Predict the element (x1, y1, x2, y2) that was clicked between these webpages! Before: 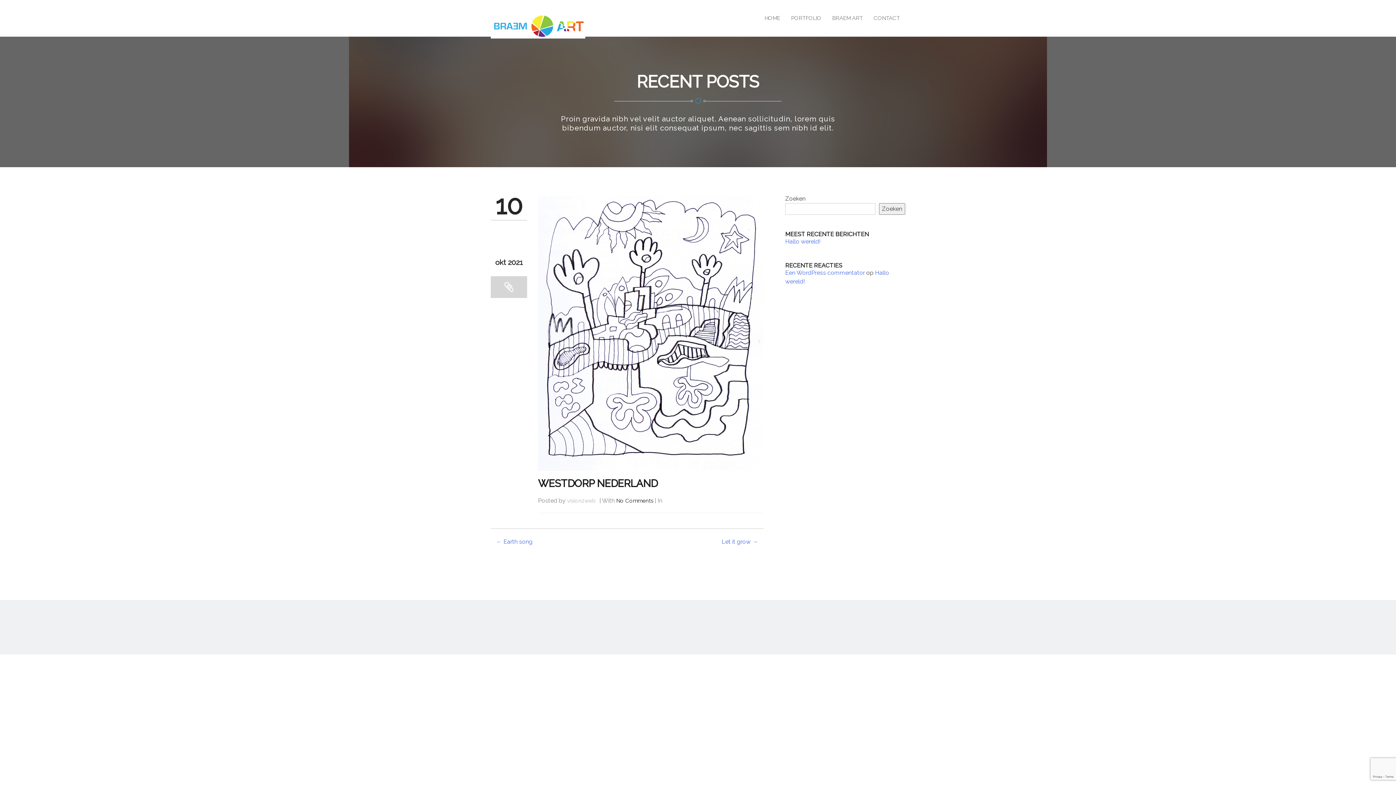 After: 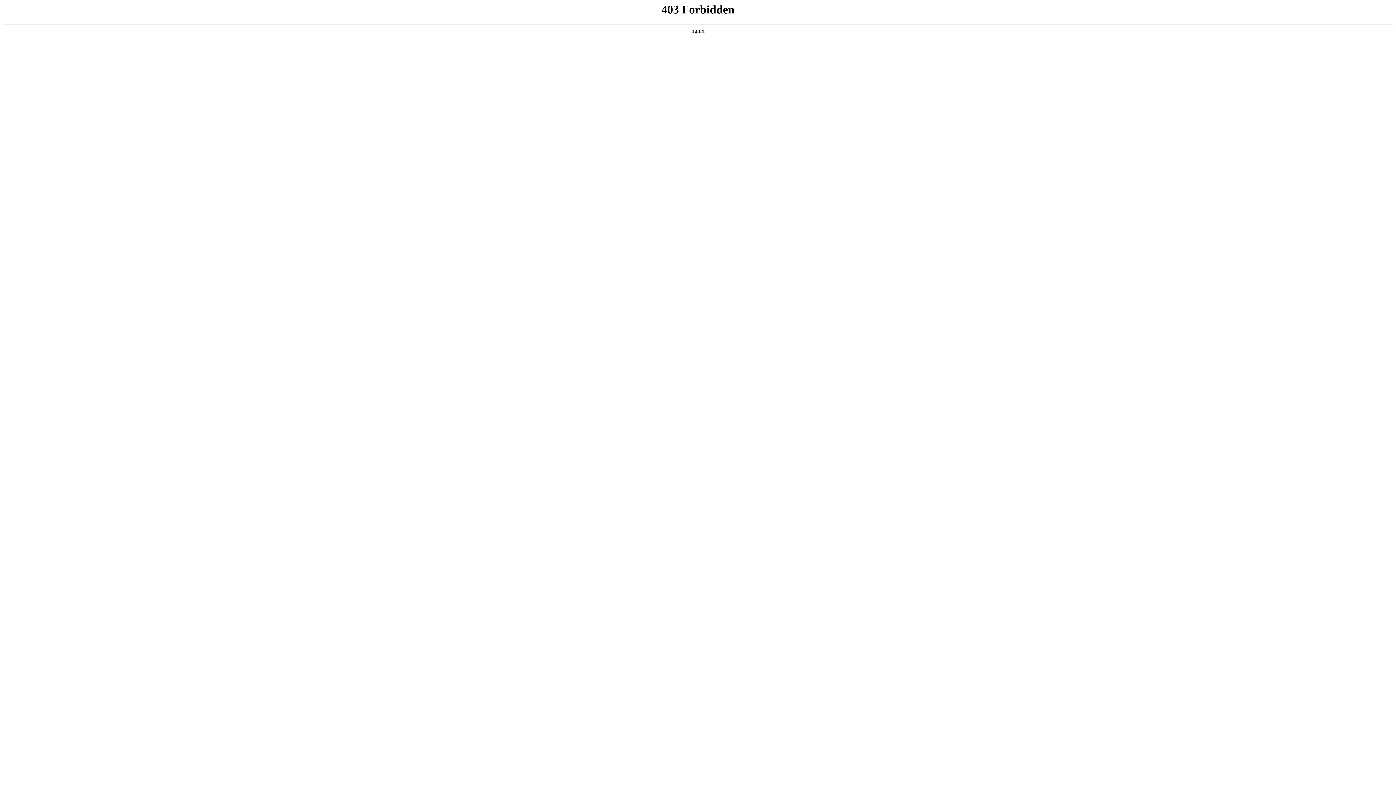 Action: bbox: (785, 269, 865, 276) label: Een WordPress commentator